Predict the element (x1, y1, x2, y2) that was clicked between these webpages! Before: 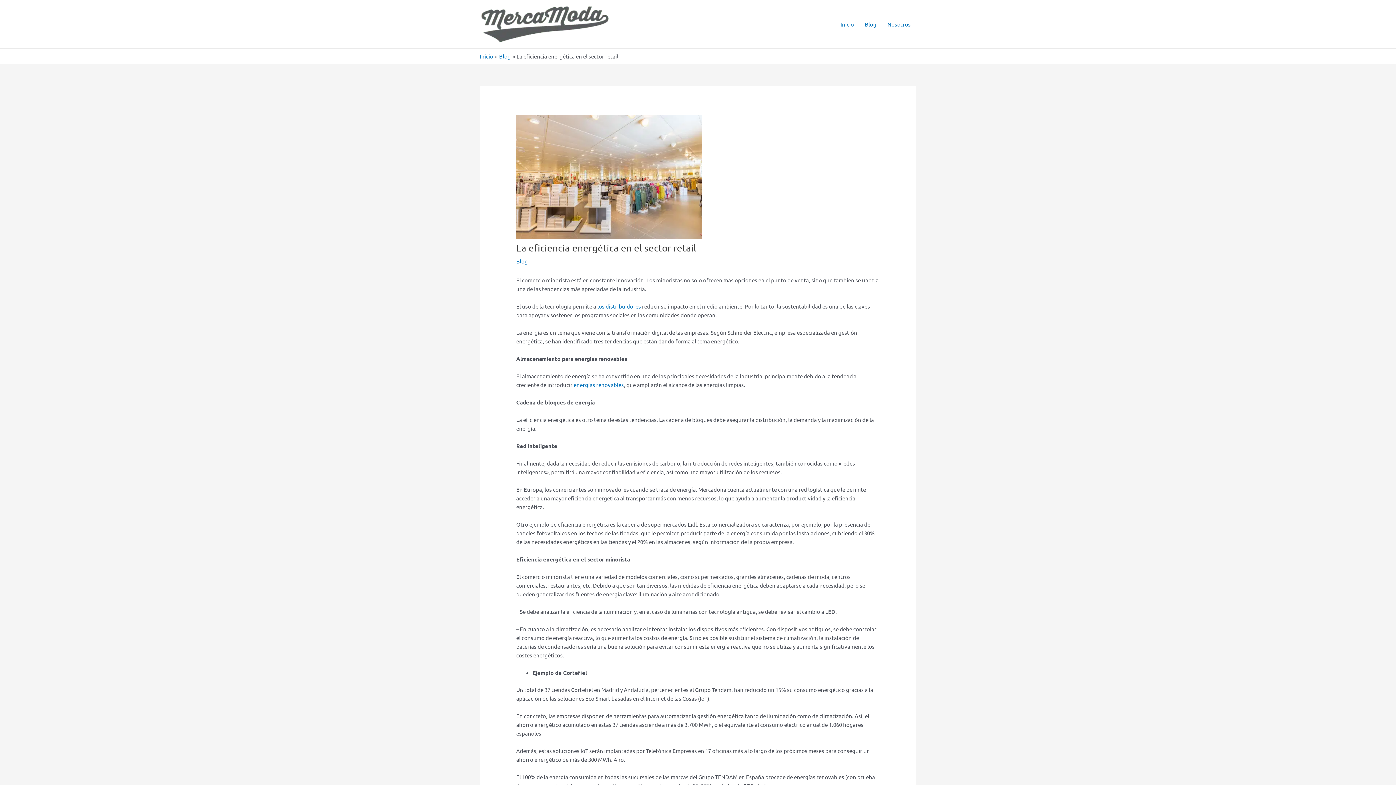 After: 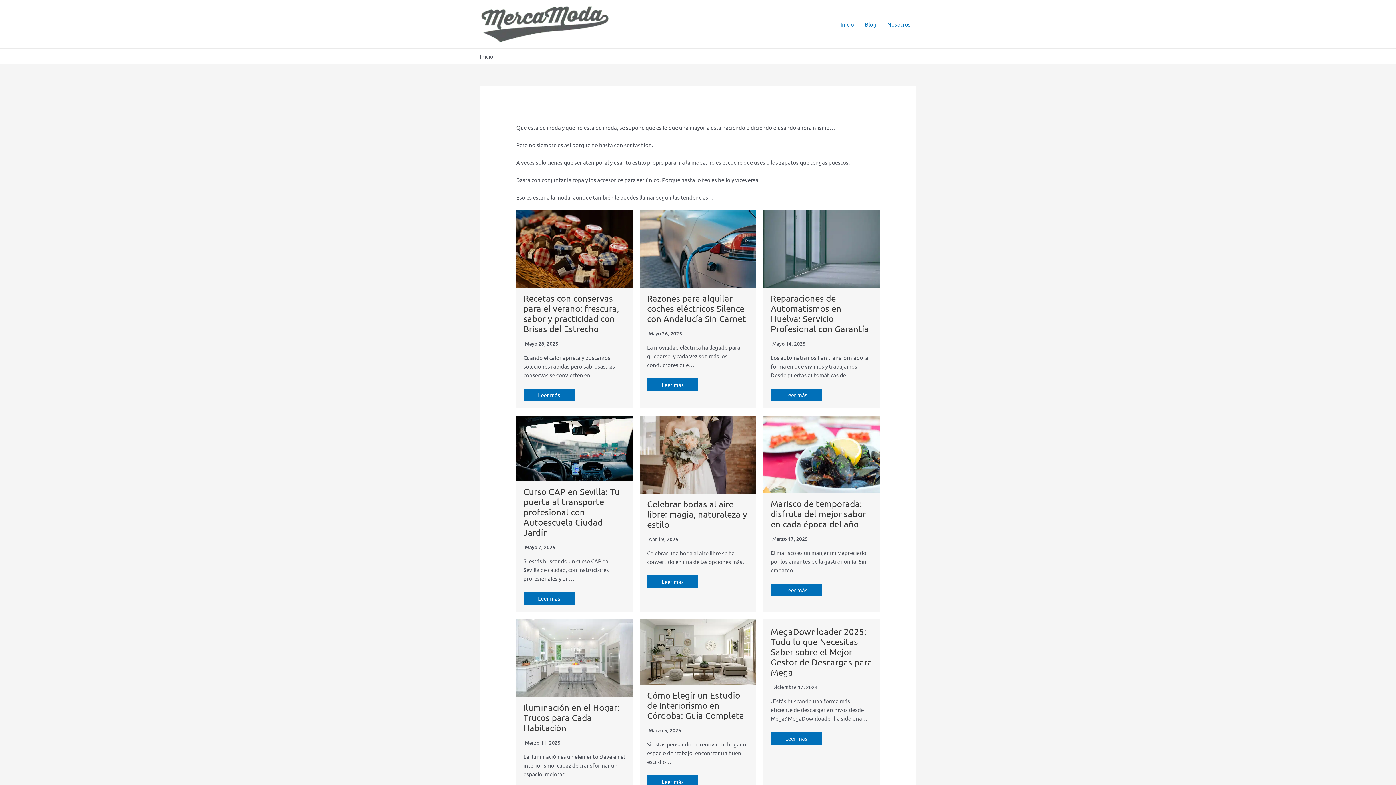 Action: bbox: (480, 19, 610, 26)